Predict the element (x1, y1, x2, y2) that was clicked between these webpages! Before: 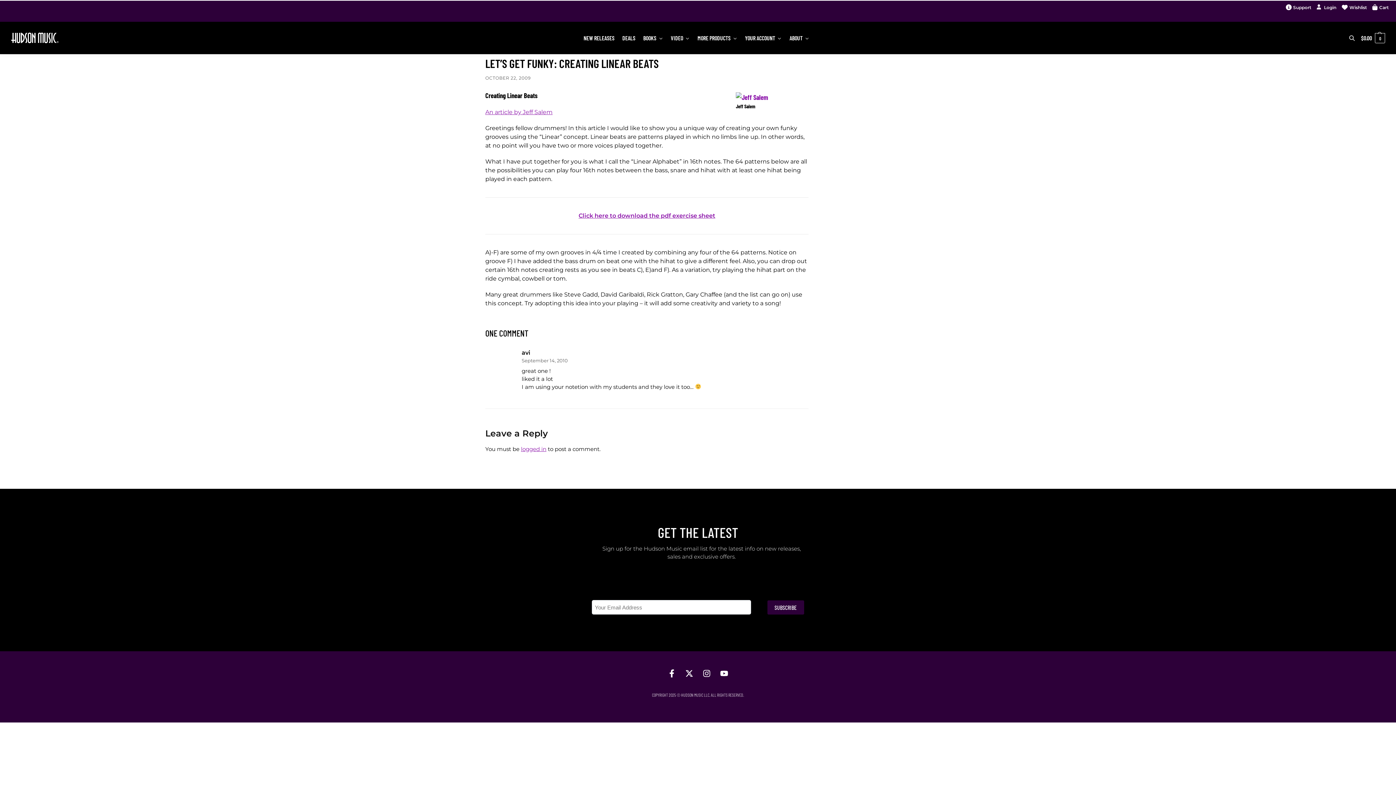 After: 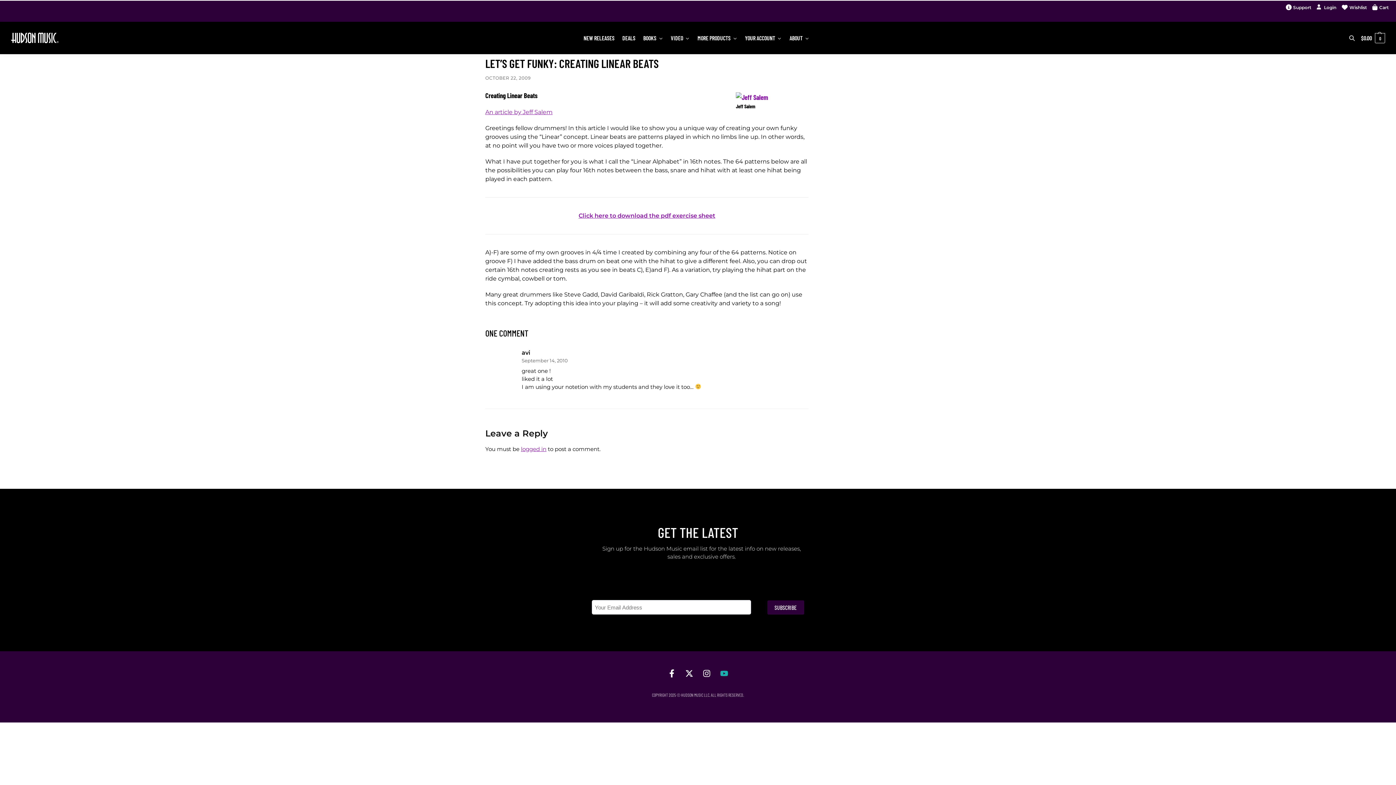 Action: label: Youtube bbox: (720, 669, 728, 677)